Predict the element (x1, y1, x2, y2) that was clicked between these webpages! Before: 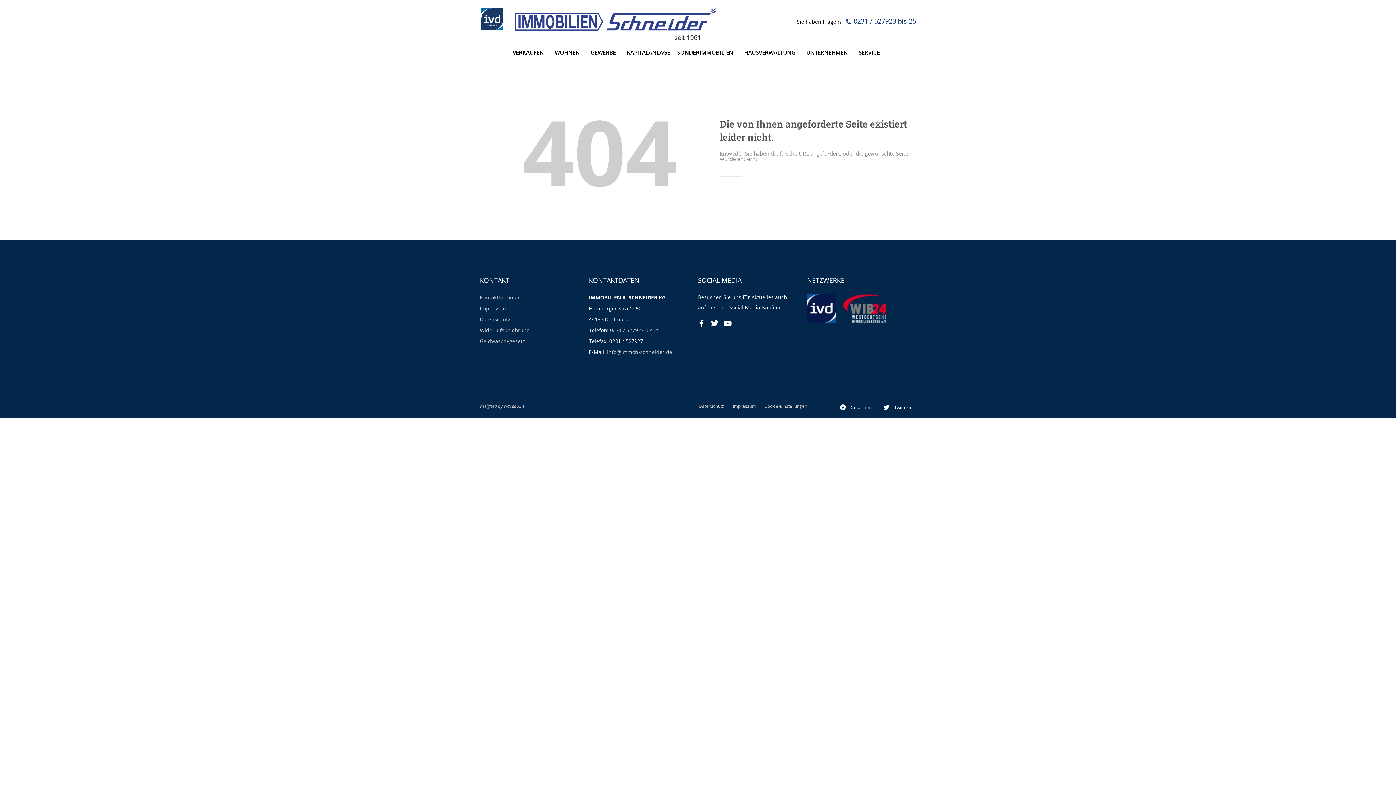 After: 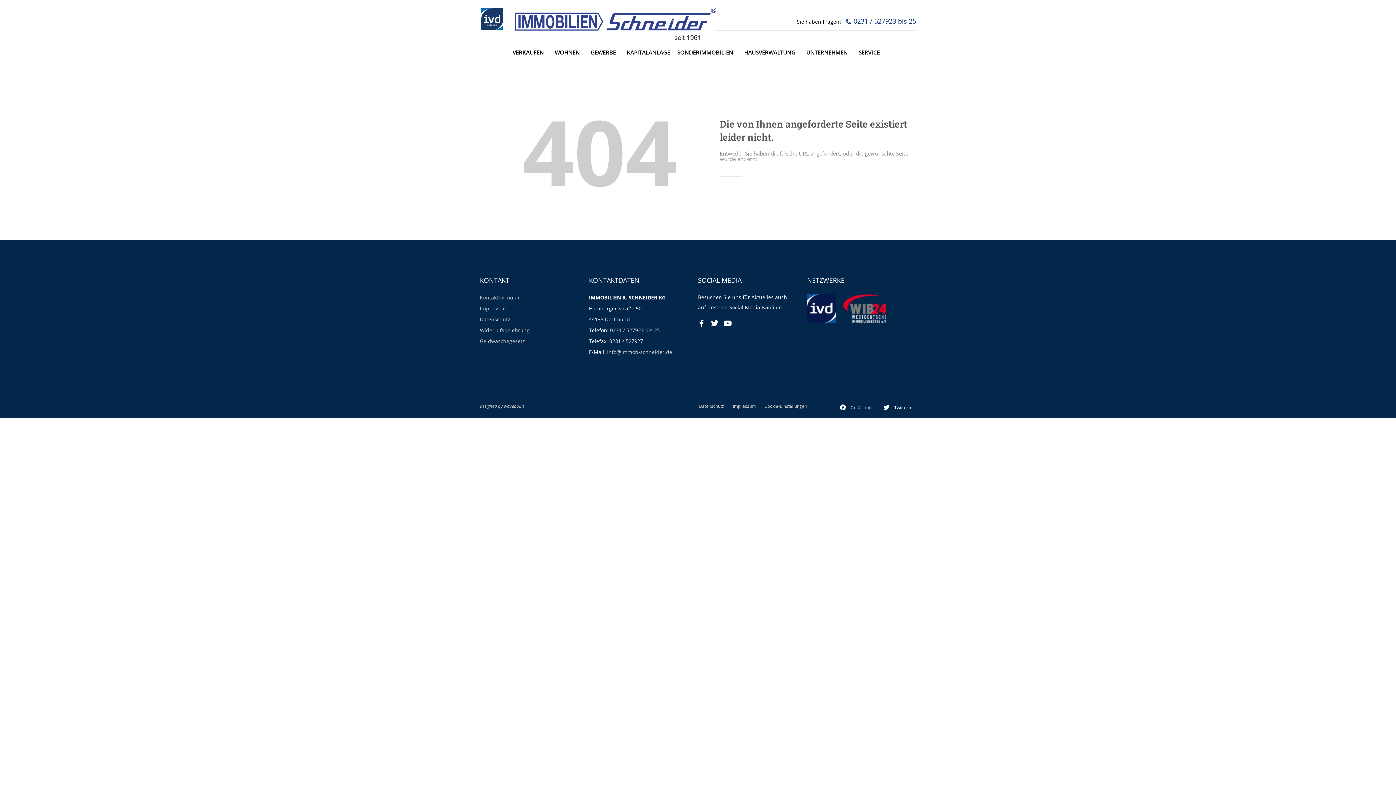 Action: label: 0231 / 527923 bis 25 bbox: (853, 16, 916, 25)